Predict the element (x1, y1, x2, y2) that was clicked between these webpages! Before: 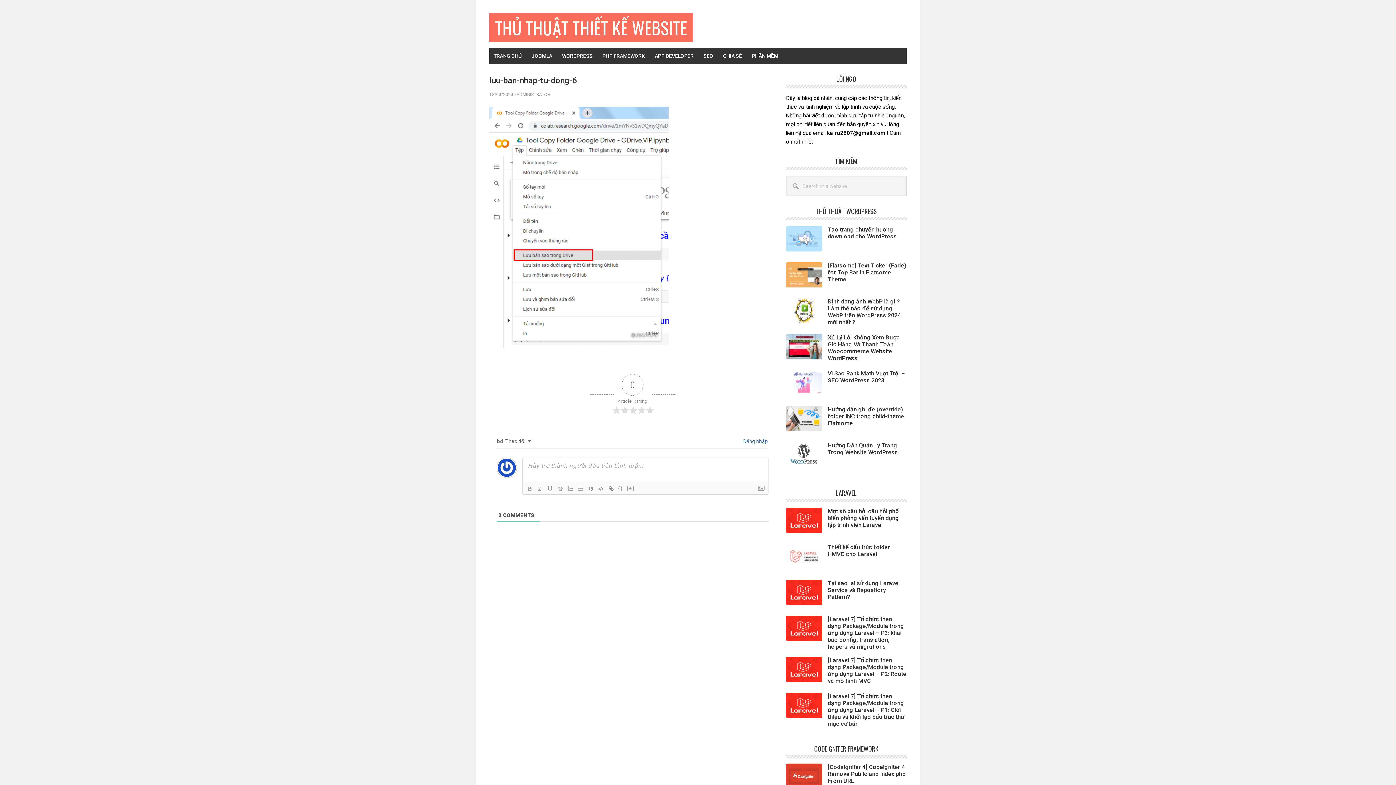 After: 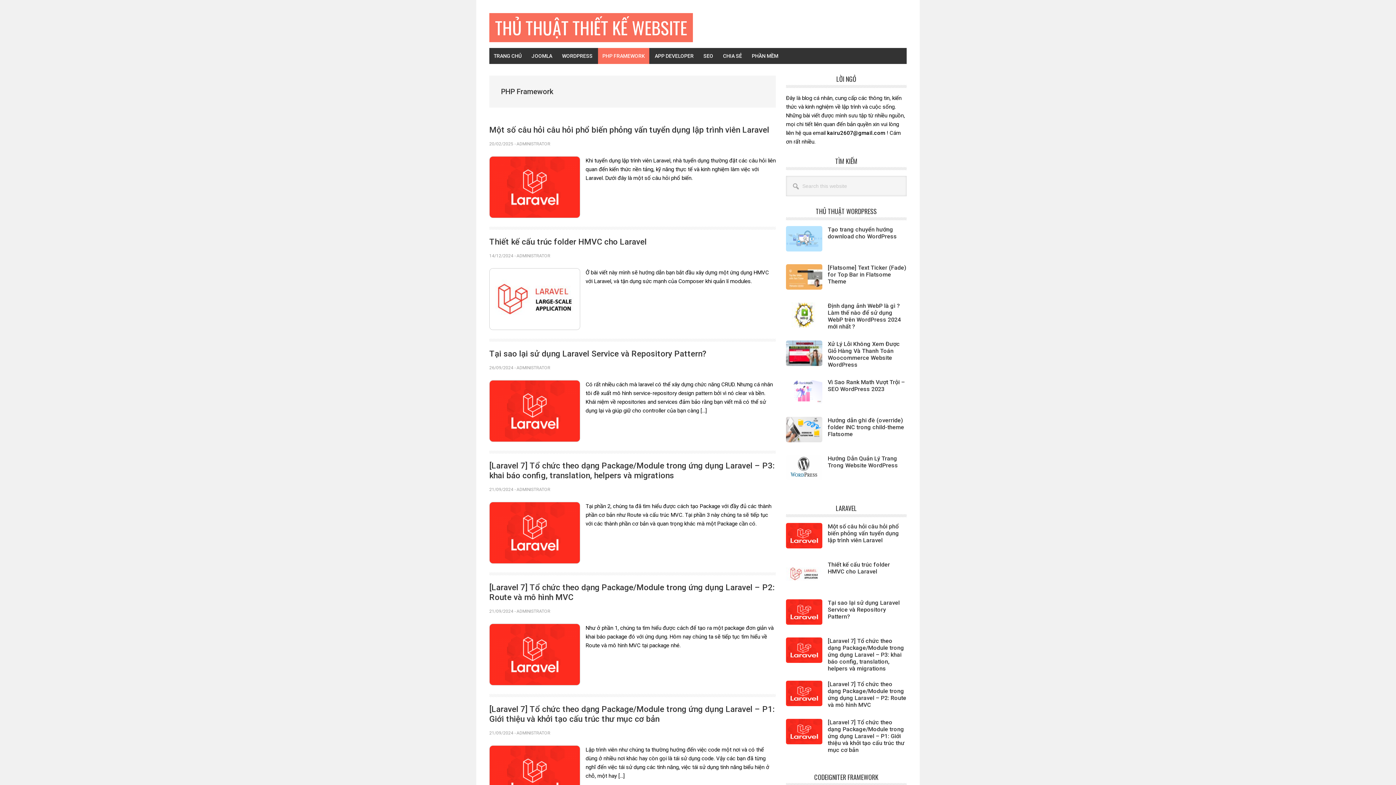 Action: label: PHP FRAMEWORK bbox: (598, 48, 649, 64)